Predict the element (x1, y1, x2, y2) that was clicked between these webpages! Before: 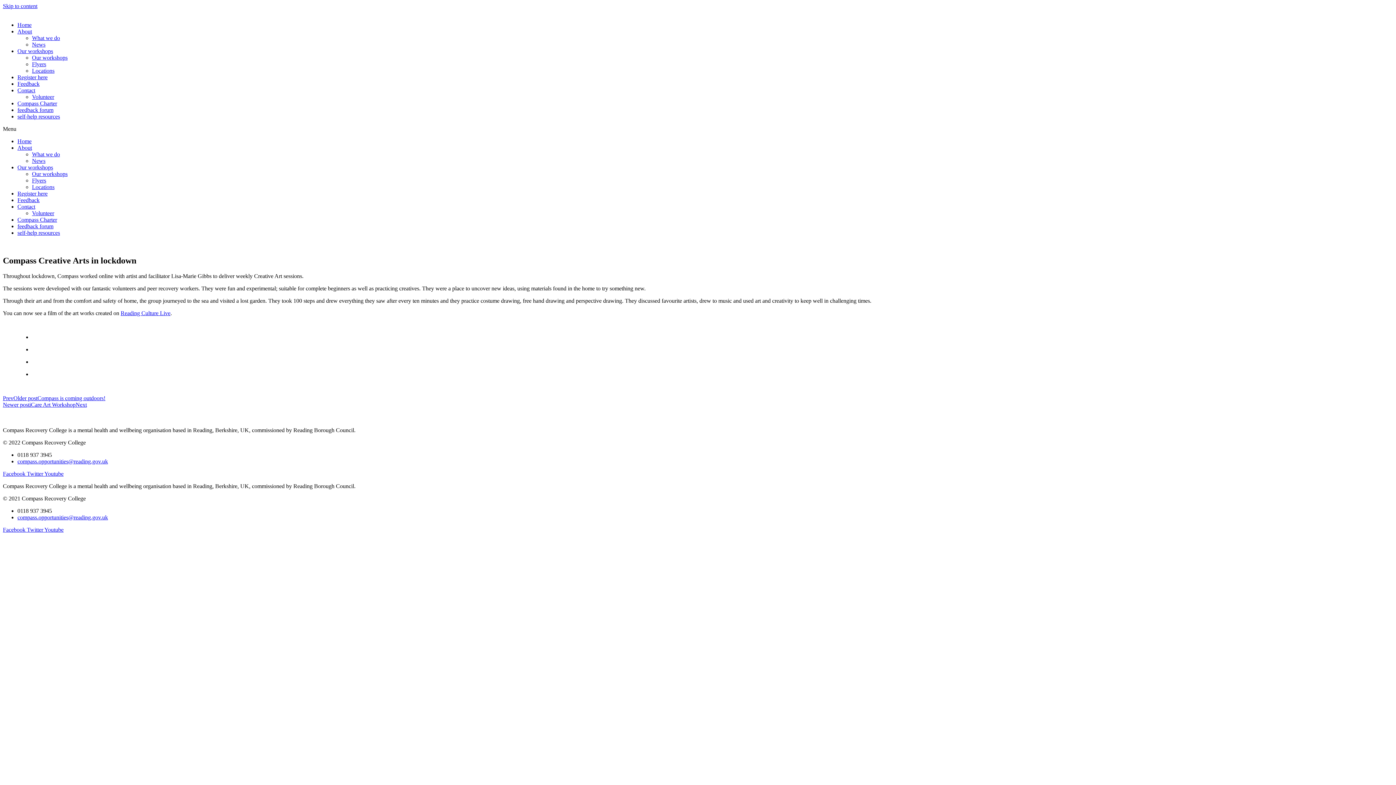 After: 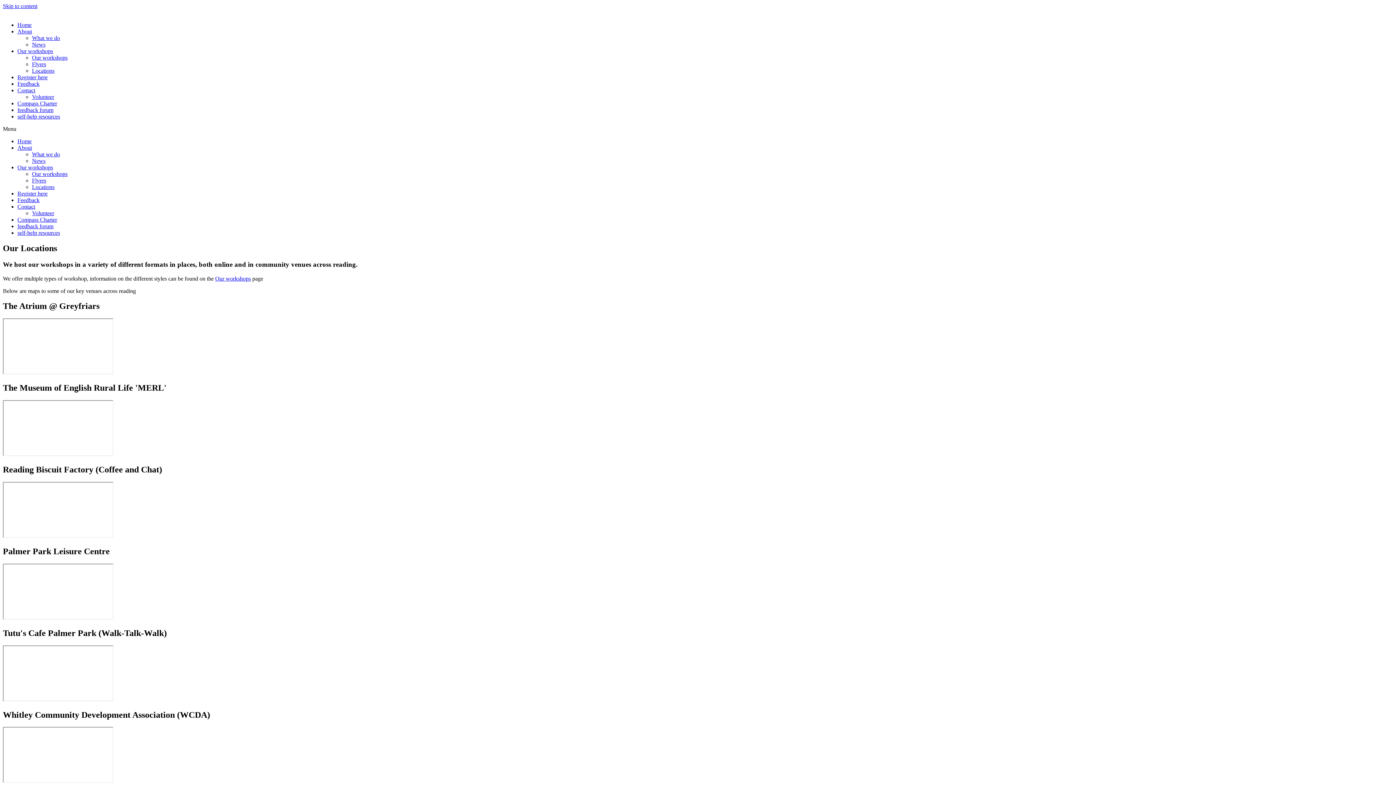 Action: label: Locations bbox: (32, 184, 54, 190)